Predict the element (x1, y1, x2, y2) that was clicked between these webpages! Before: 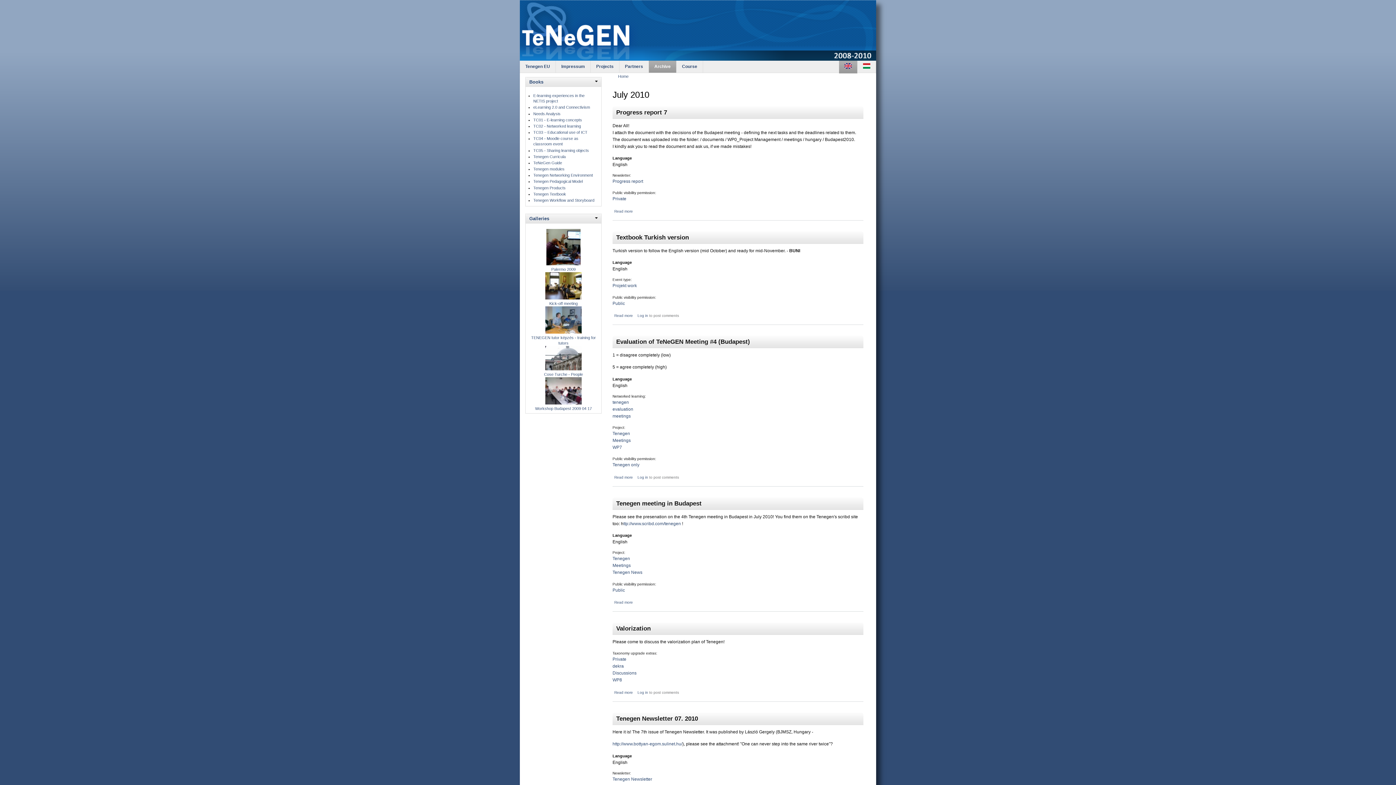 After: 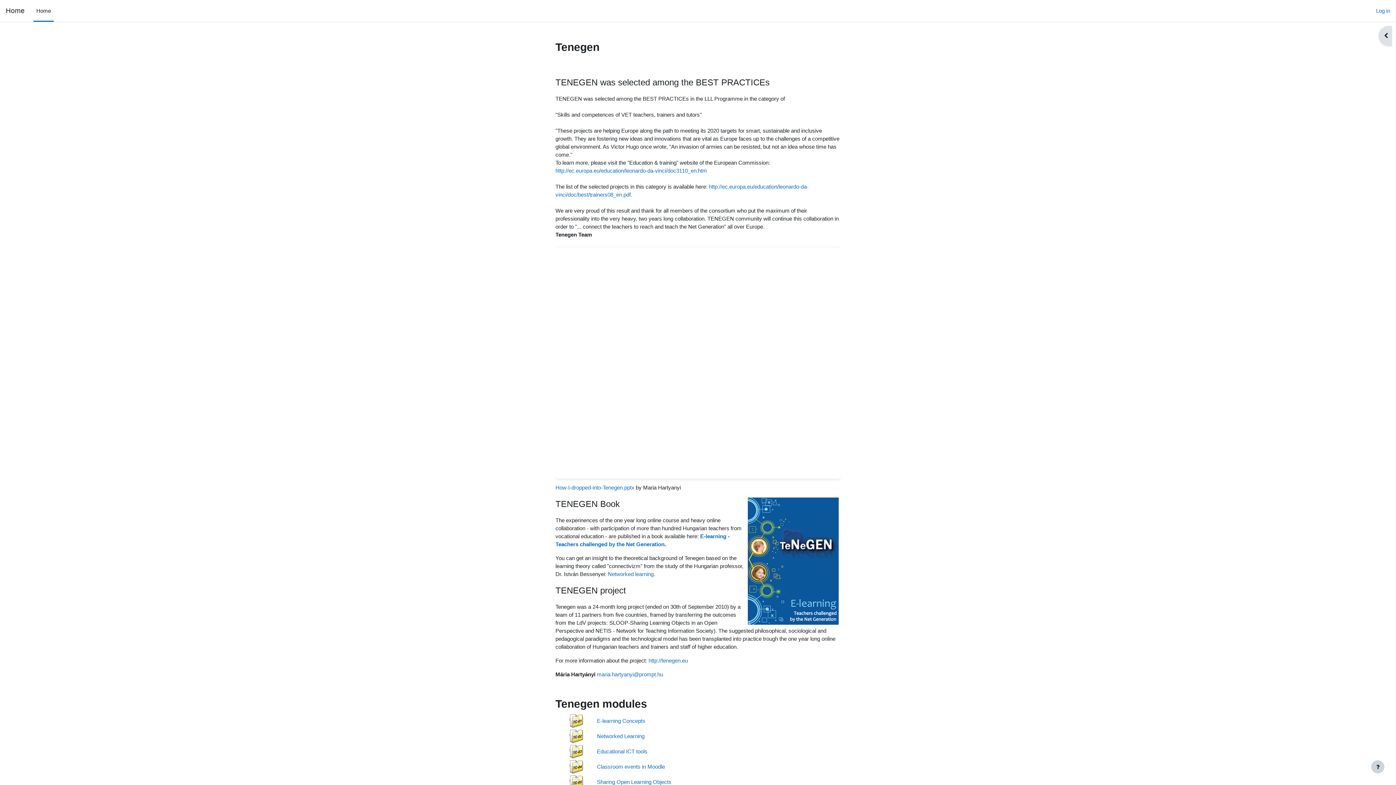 Action: bbox: (676, 60, 703, 72) label: Course